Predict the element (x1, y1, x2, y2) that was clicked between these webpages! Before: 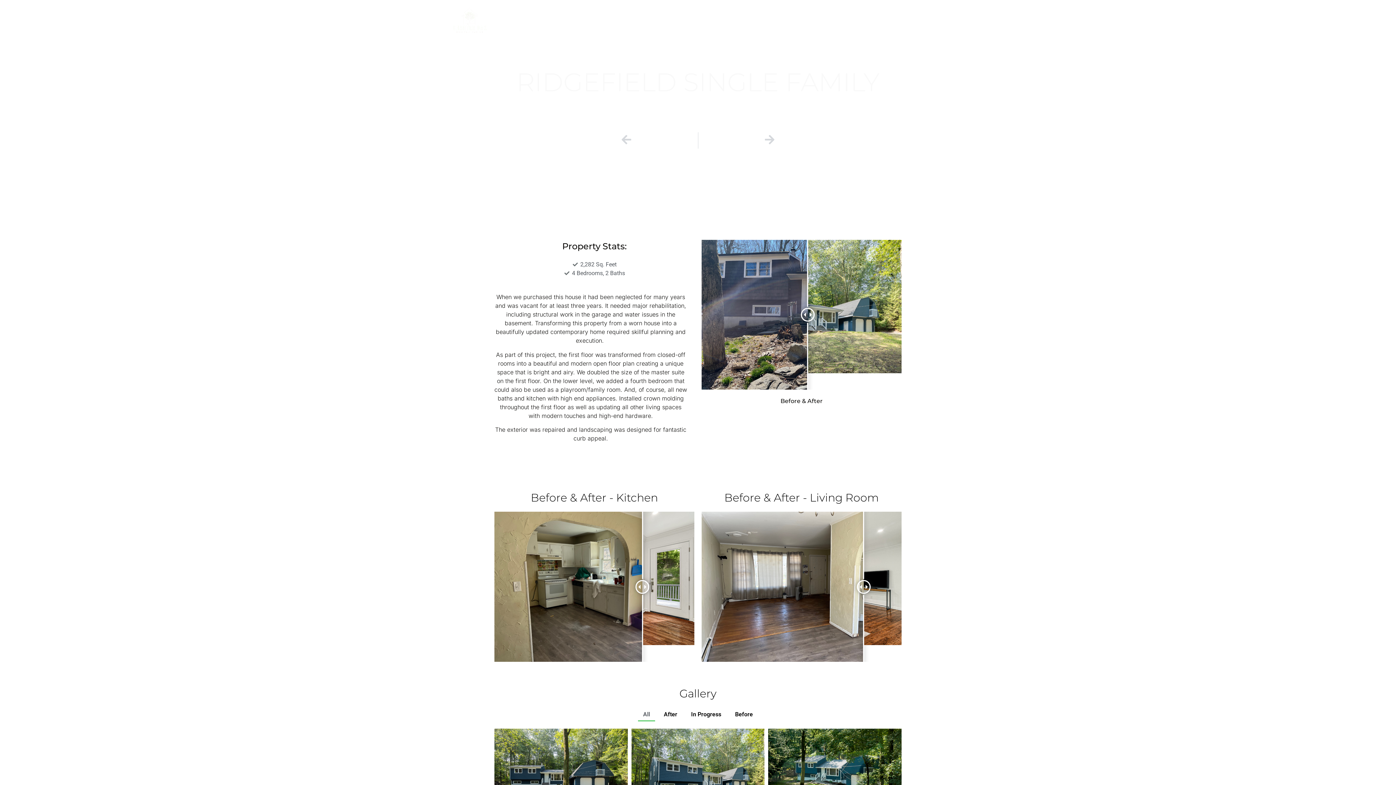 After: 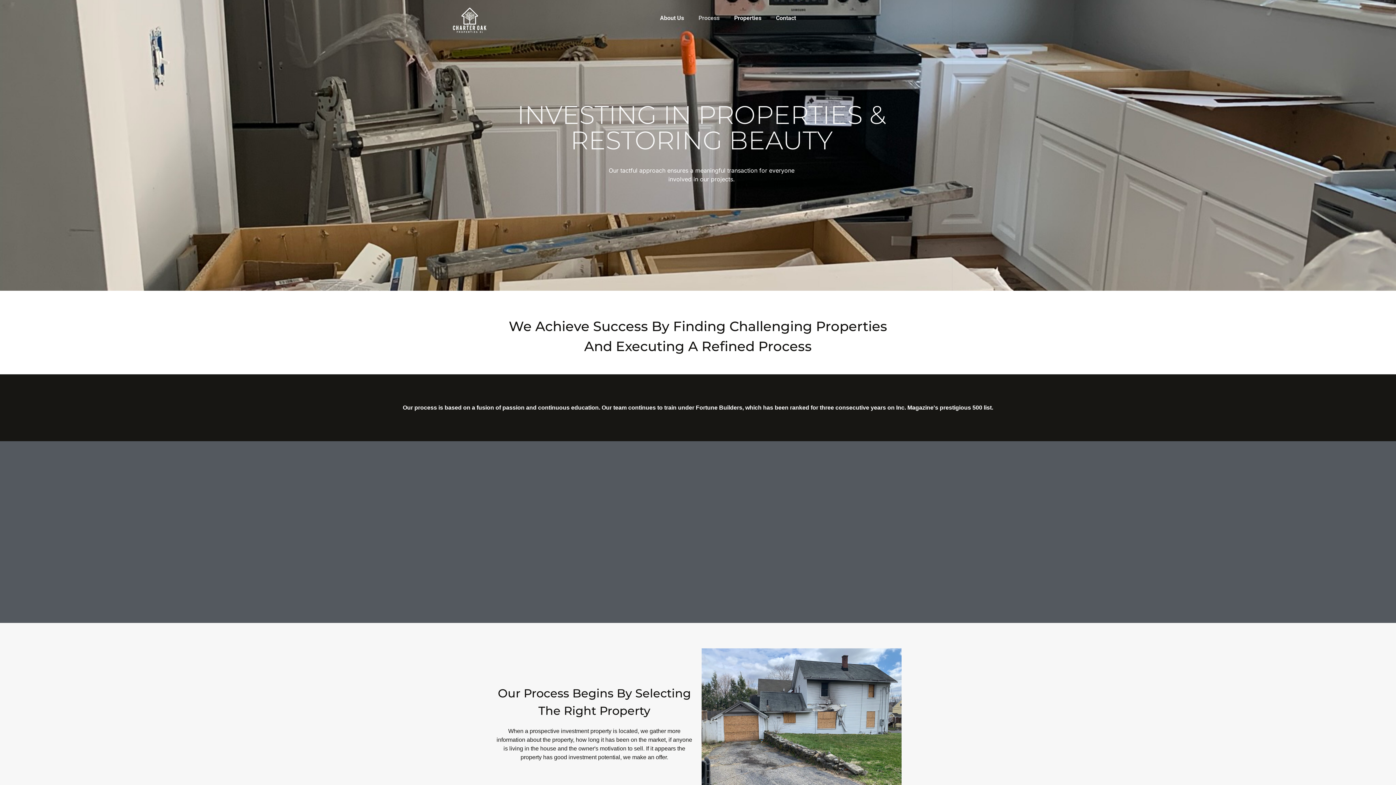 Action: label: Process bbox: (691, 9, 727, 26)